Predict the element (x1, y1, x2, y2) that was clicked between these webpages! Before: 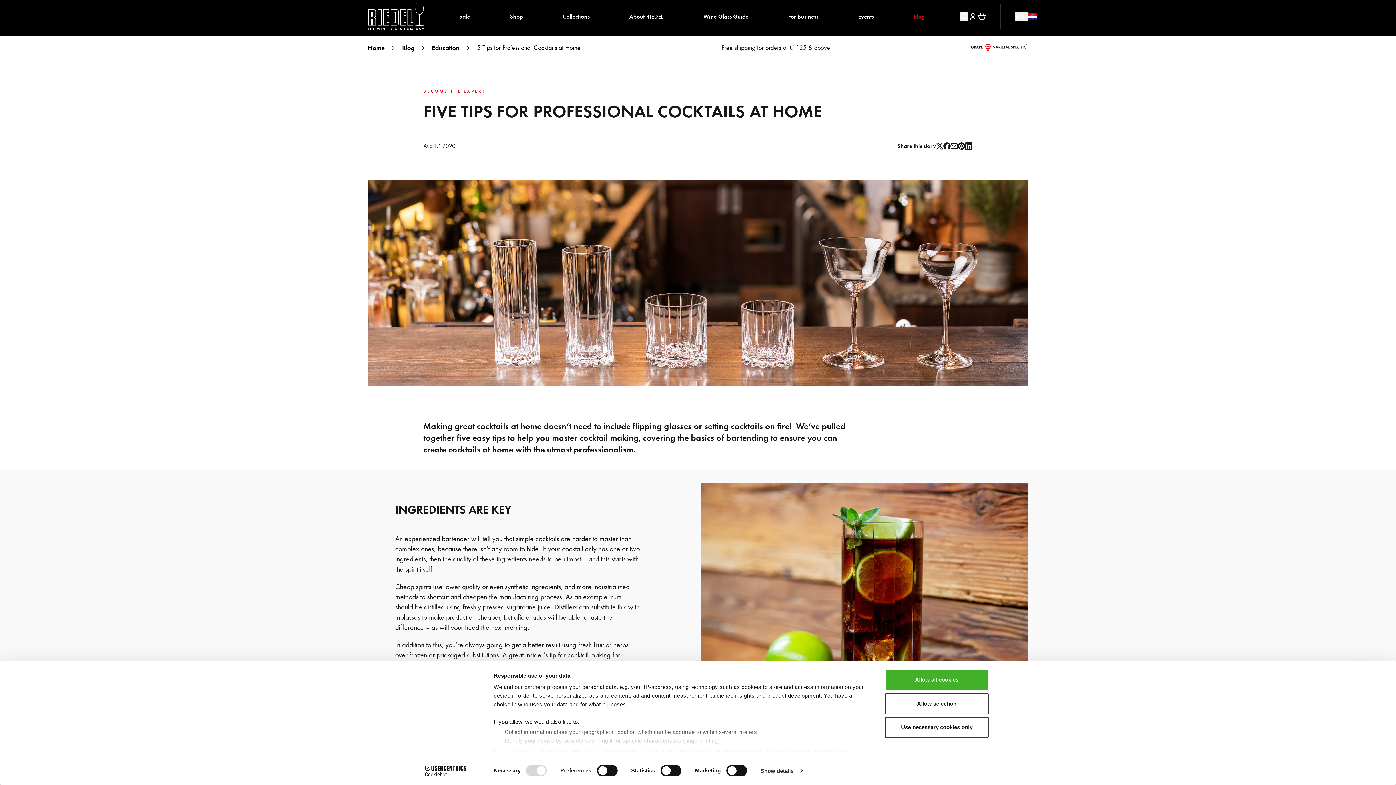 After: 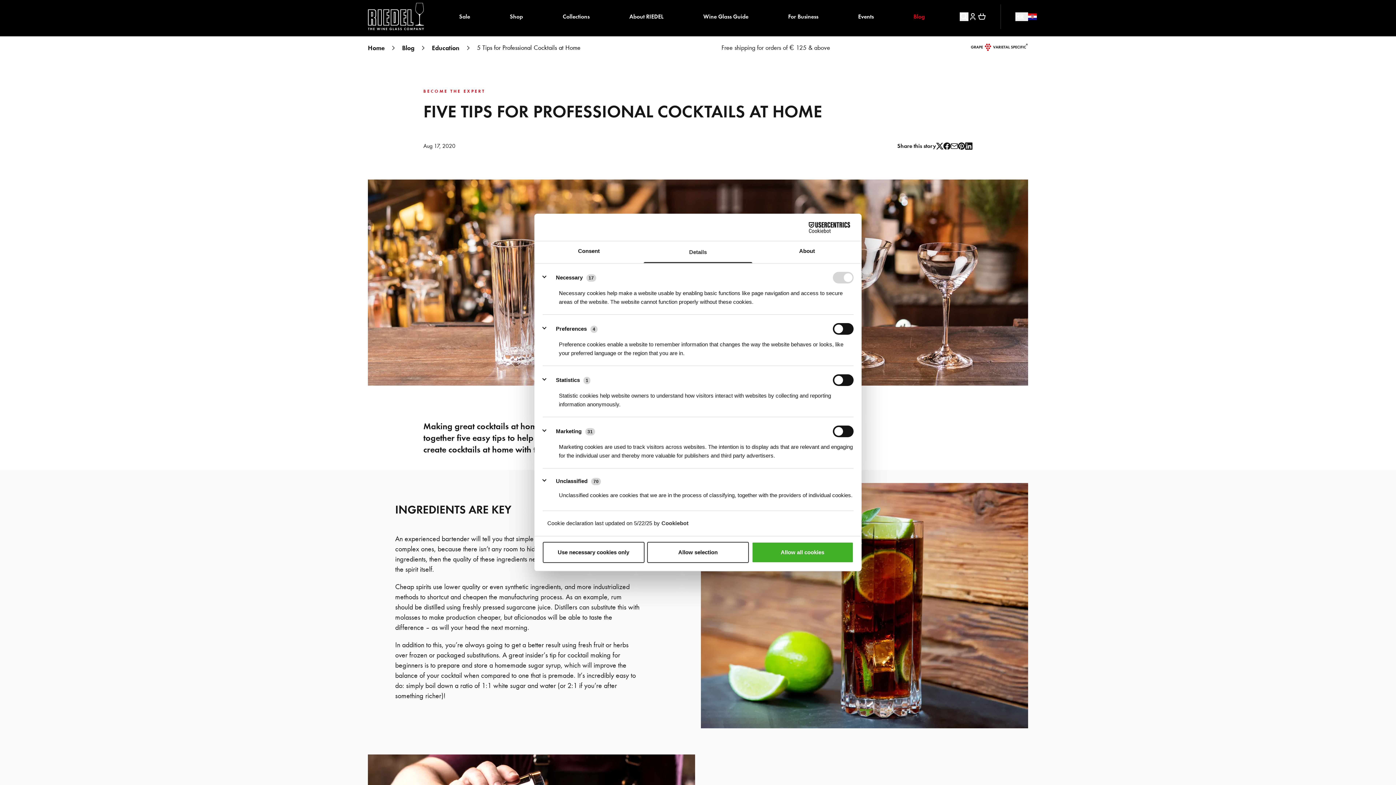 Action: label: details section bbox: (722, 748, 761, 754)